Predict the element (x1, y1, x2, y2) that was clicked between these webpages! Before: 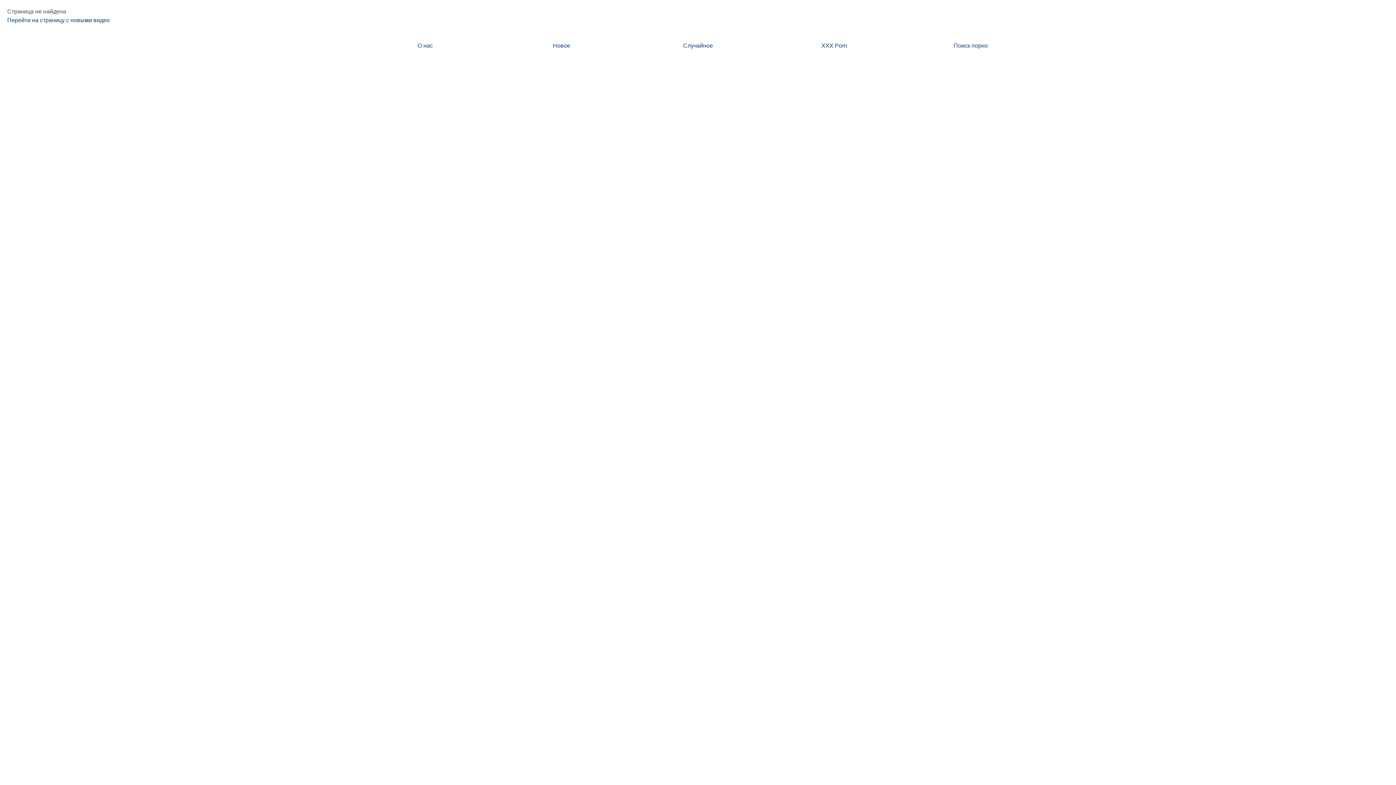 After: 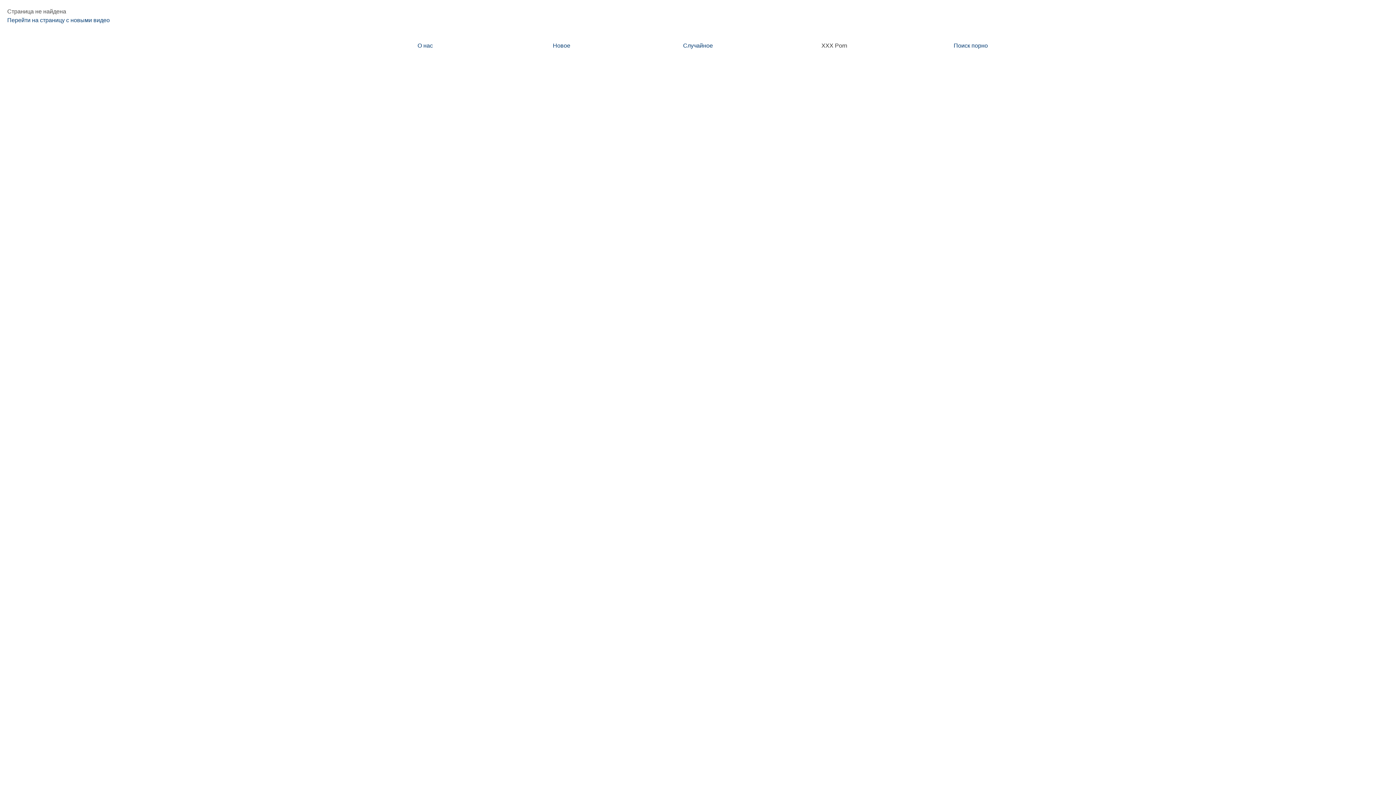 Action: label: XXX Porn bbox: (766, 37, 902, 54)